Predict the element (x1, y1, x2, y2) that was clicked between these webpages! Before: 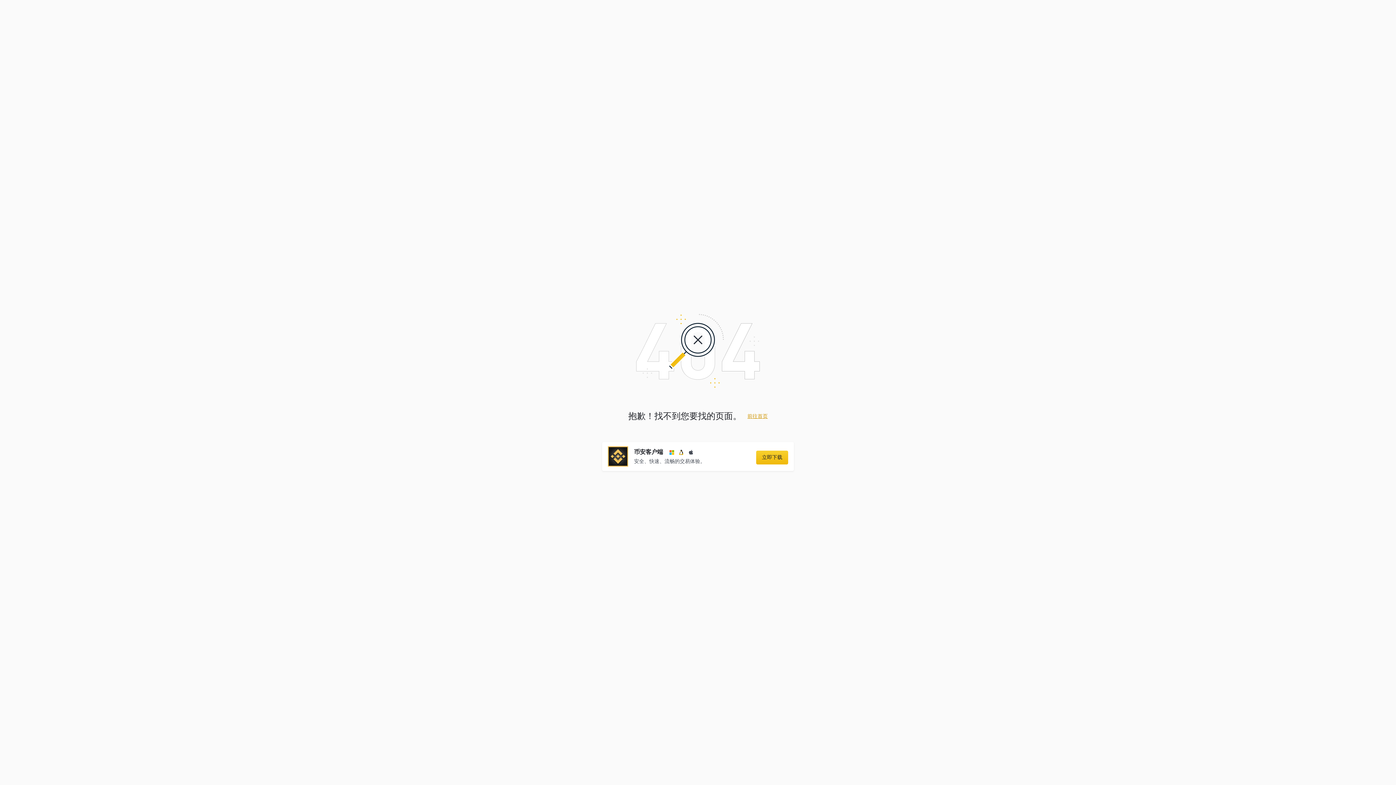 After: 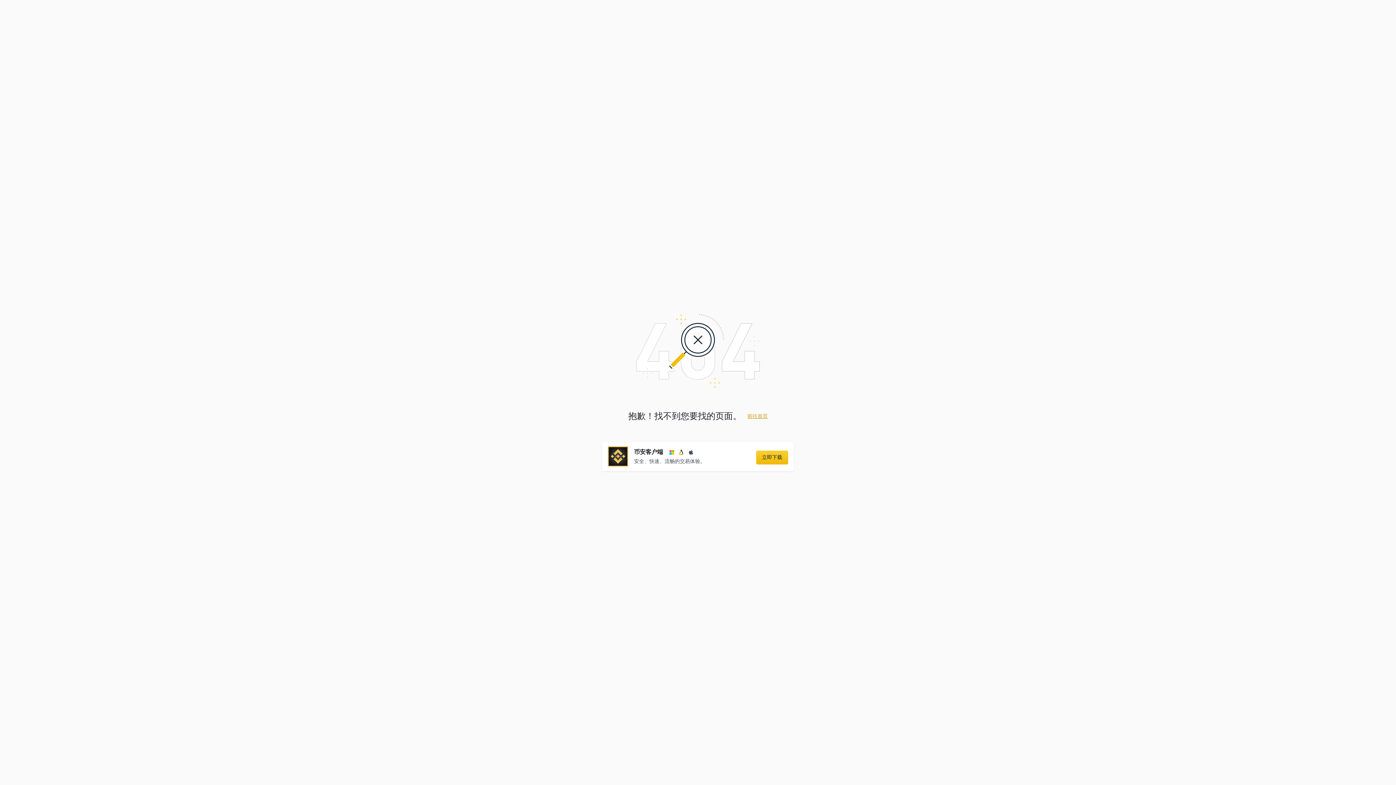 Action: label: 立即下载 bbox: (756, 450, 788, 464)